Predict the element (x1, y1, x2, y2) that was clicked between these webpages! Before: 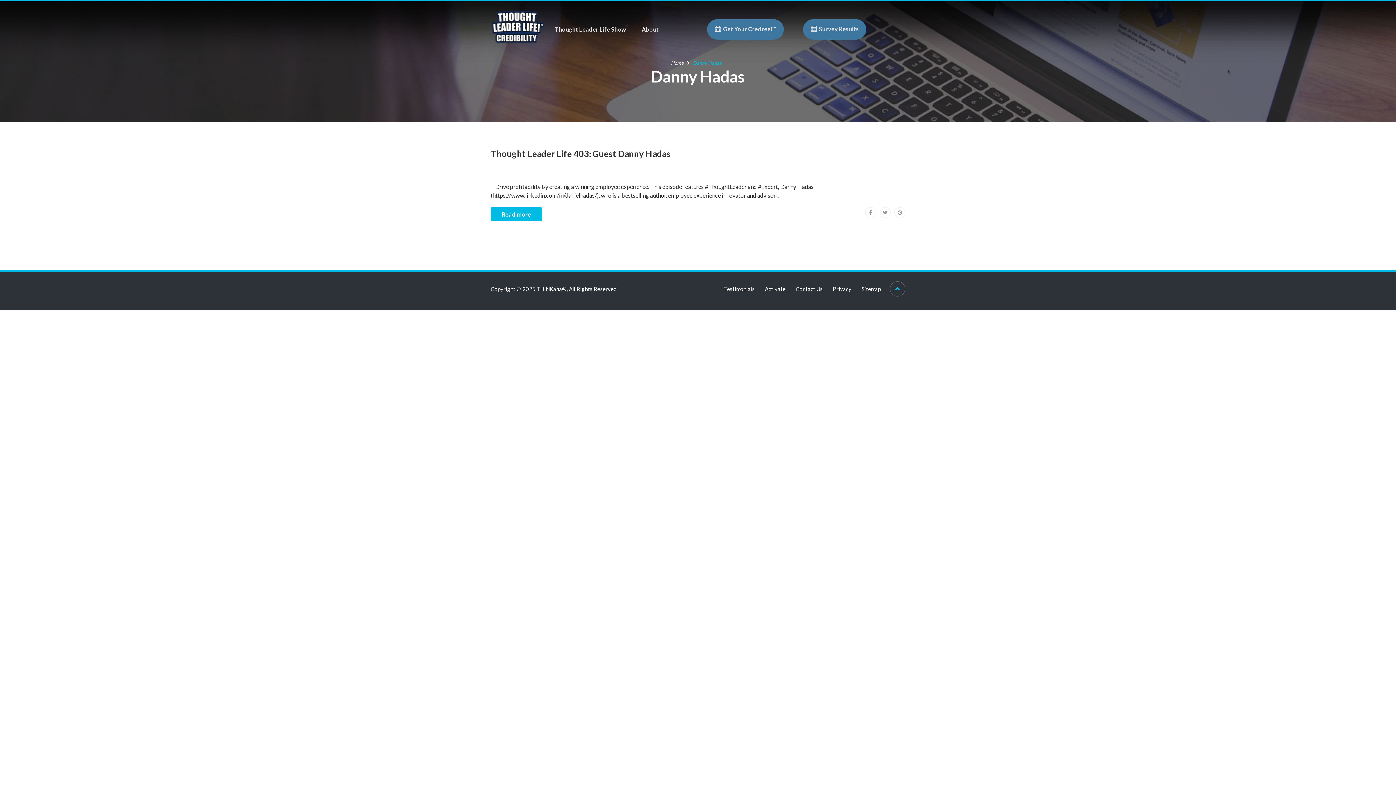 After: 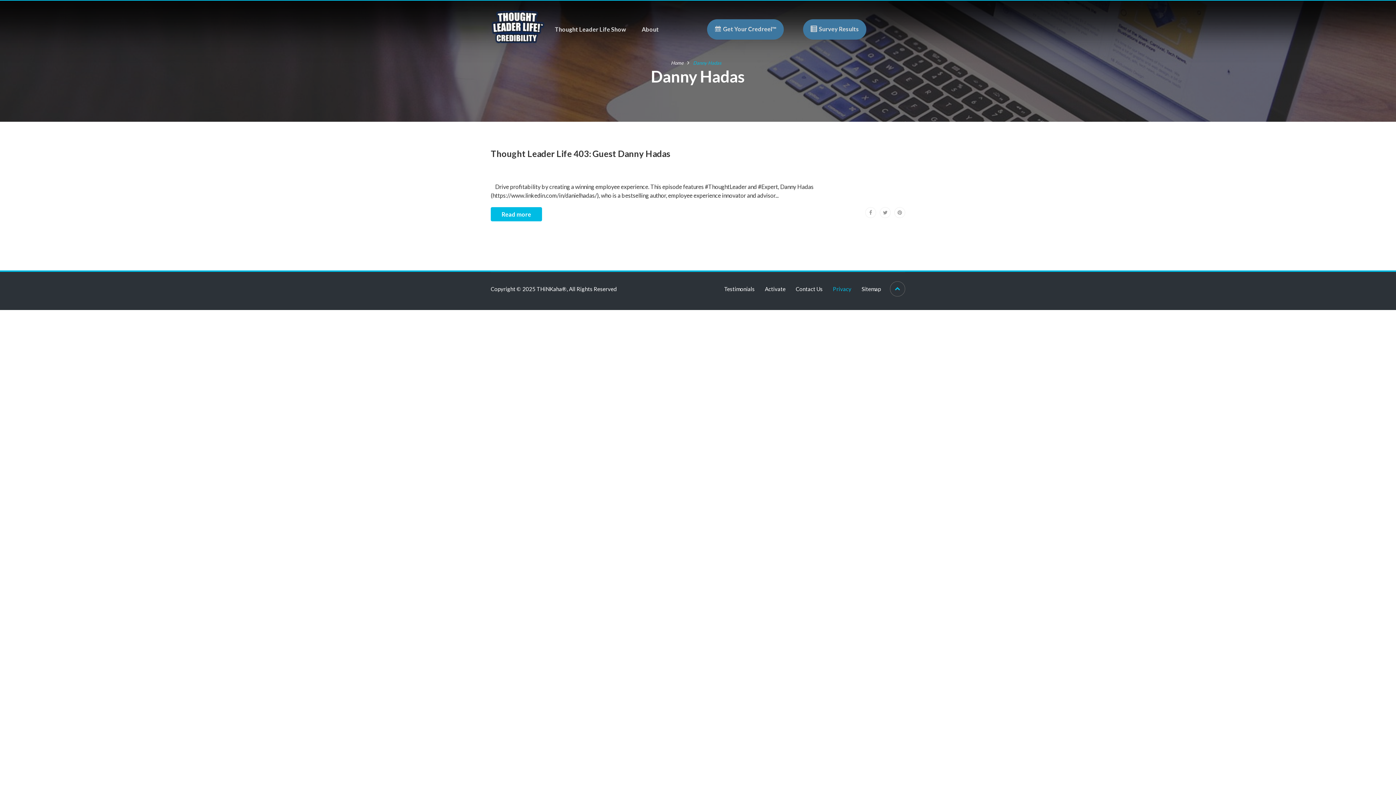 Action: label: Privacy bbox: (833, 281, 851, 296)